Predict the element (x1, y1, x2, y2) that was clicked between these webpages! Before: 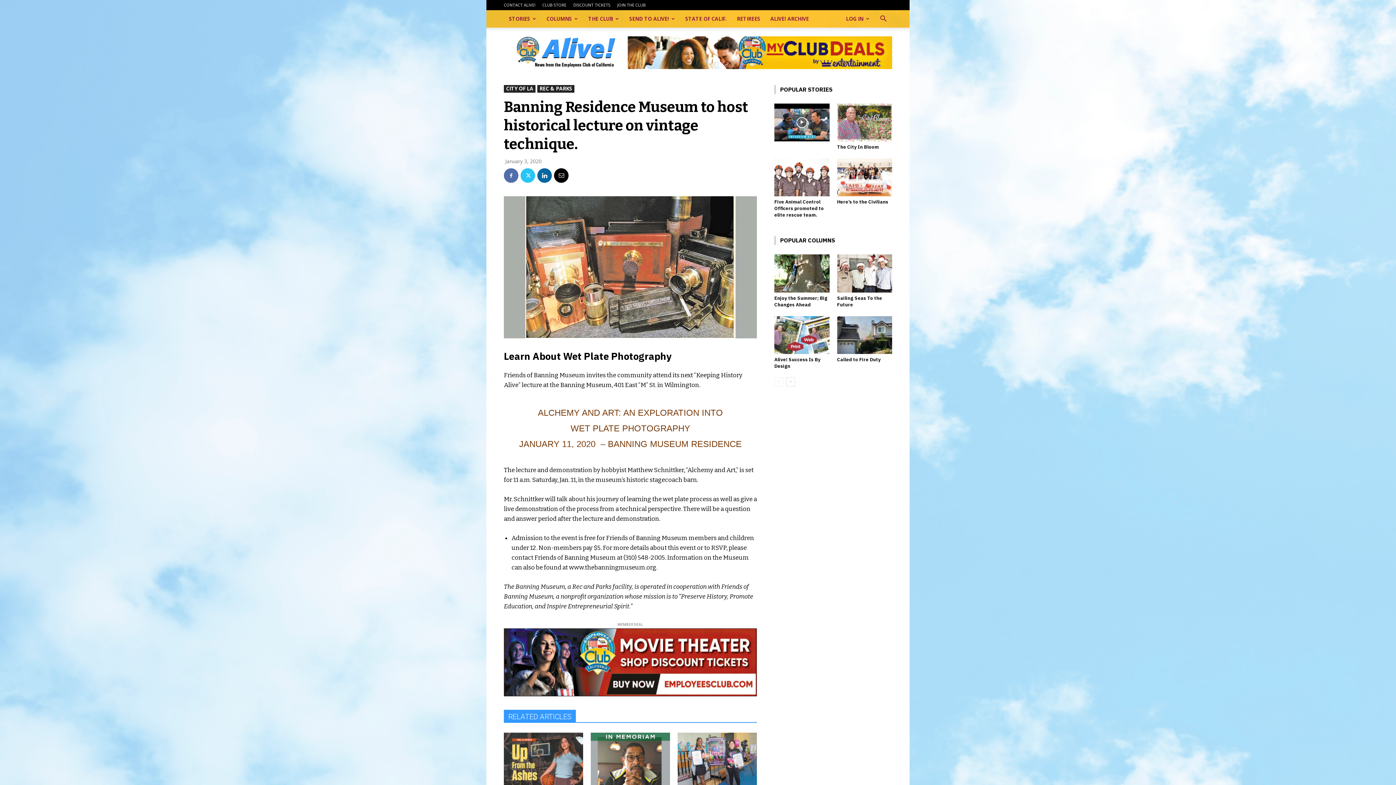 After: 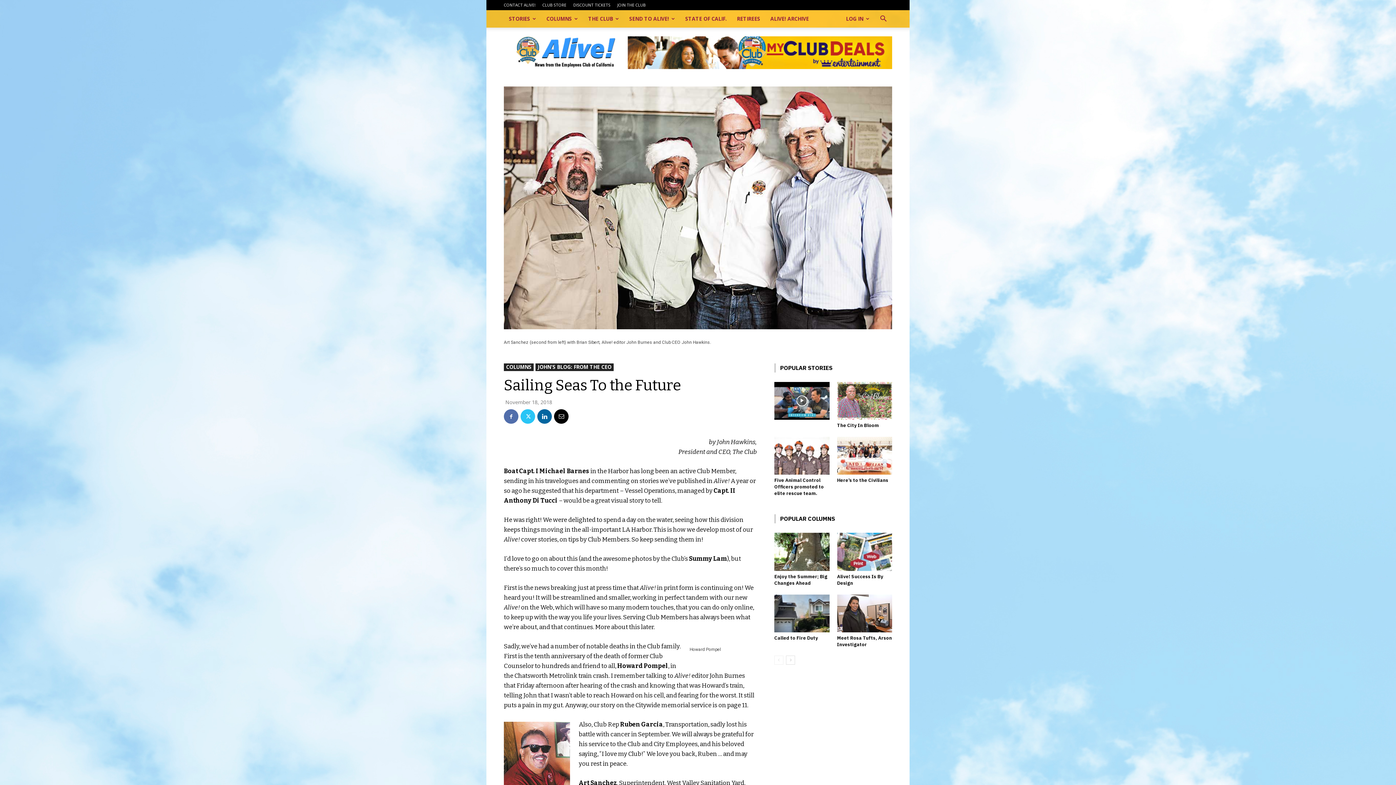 Action: bbox: (837, 254, 892, 292)